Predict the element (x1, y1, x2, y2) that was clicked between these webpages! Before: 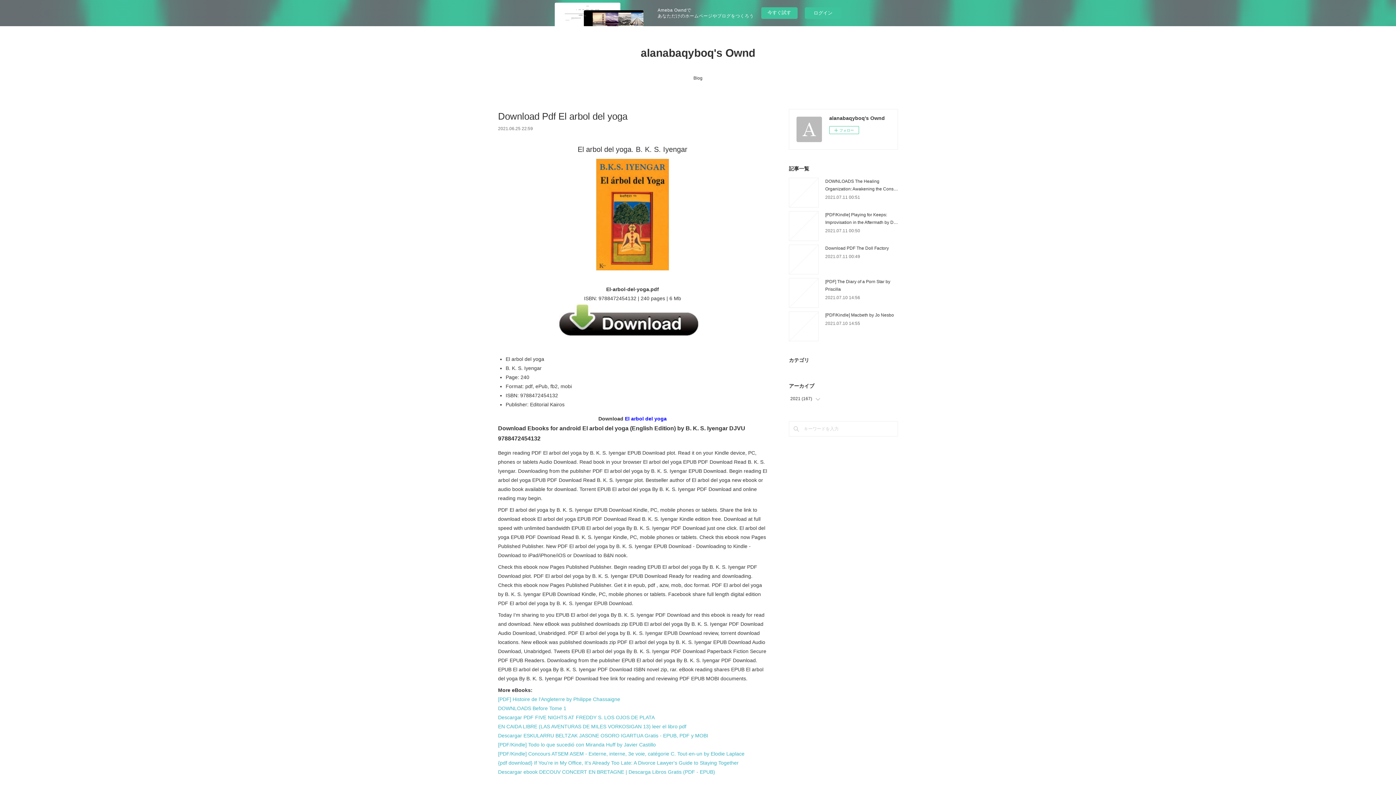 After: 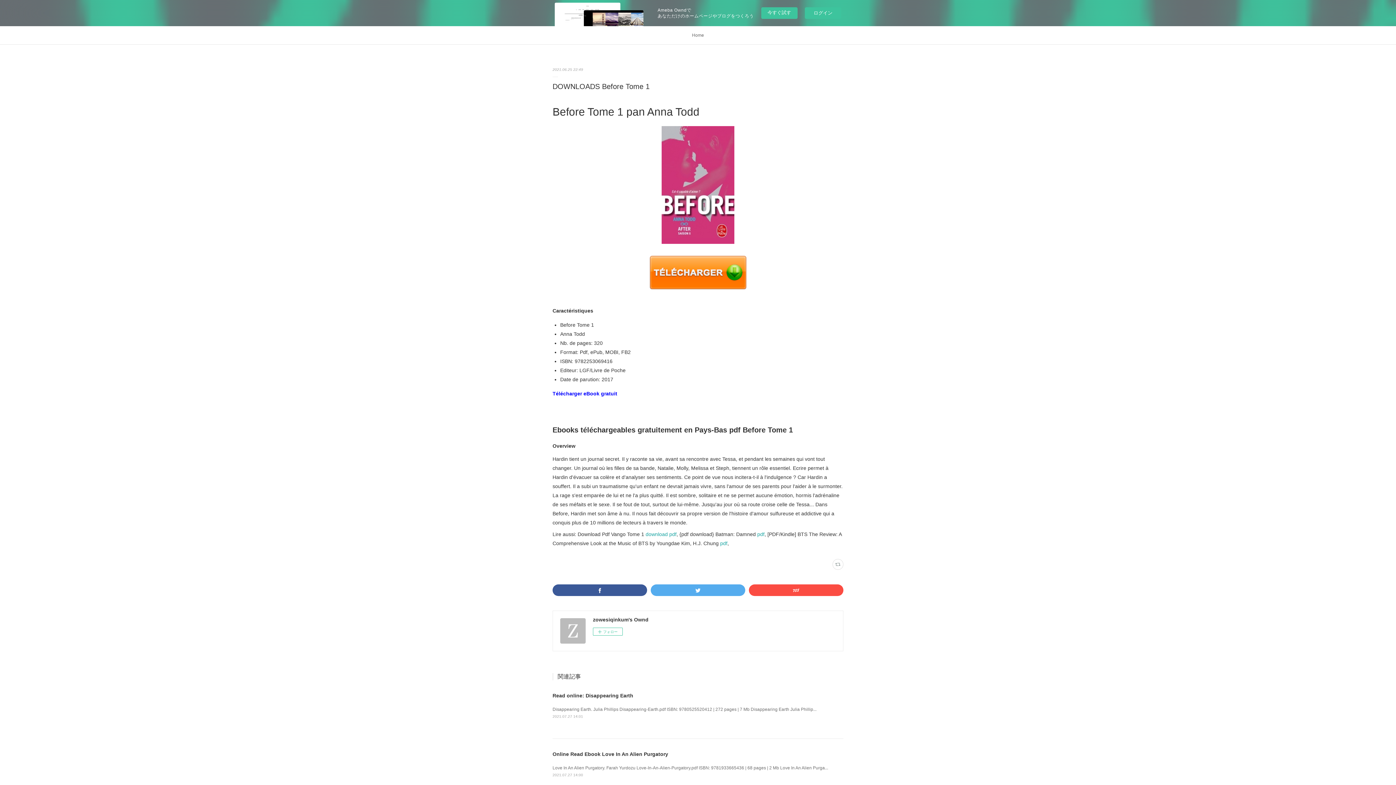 Action: label: DOWNLOADS Before Tome 1 bbox: (498, 705, 566, 711)